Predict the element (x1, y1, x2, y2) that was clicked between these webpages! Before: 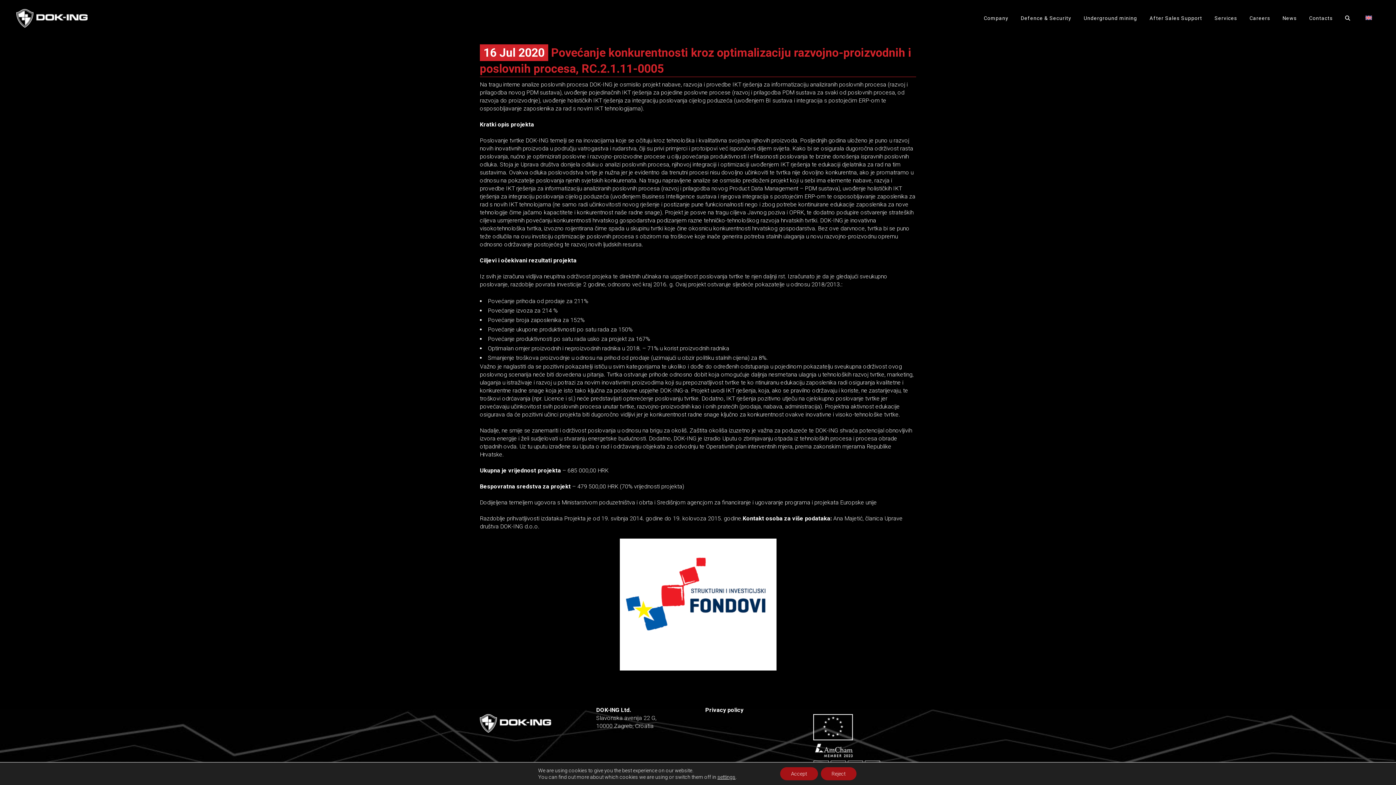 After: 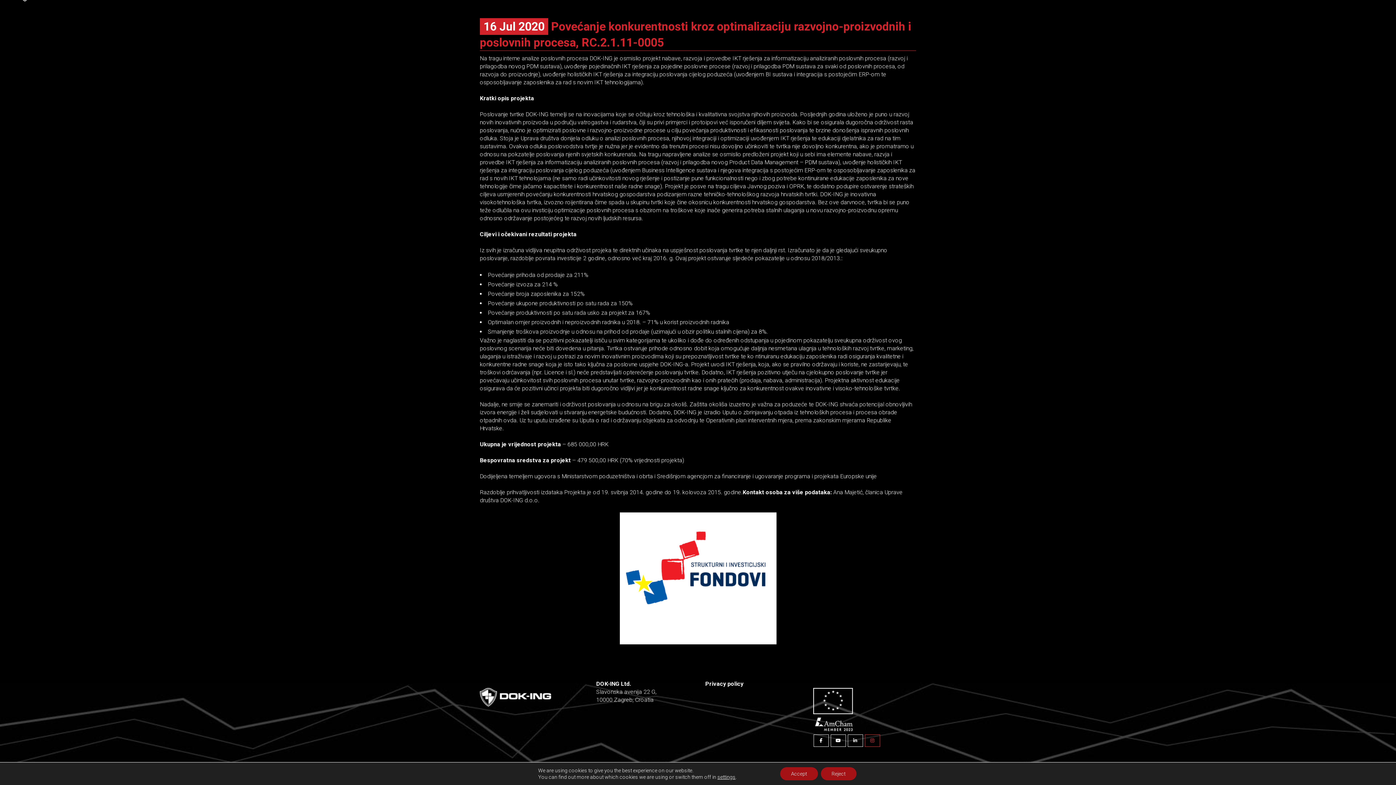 Action: bbox: (864, 763, 881, 770)